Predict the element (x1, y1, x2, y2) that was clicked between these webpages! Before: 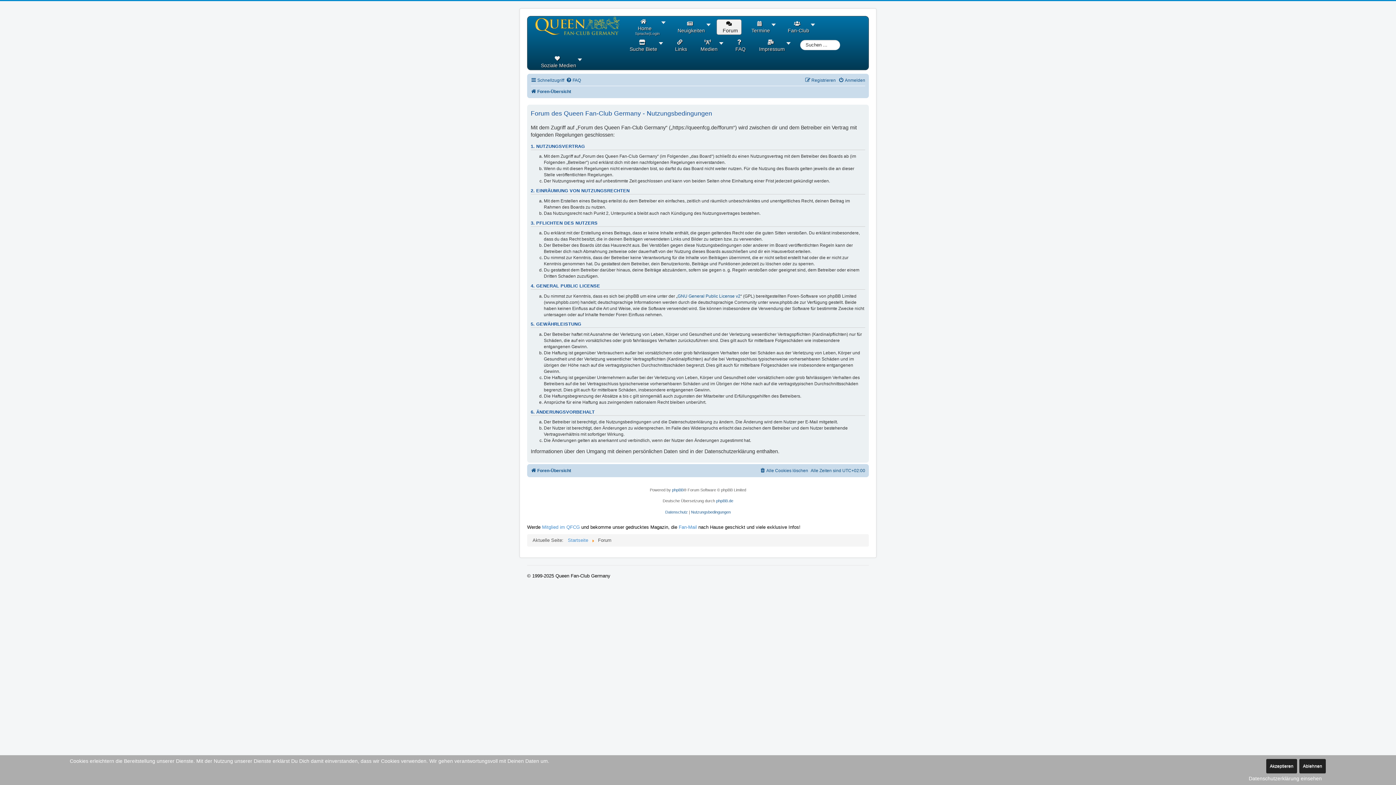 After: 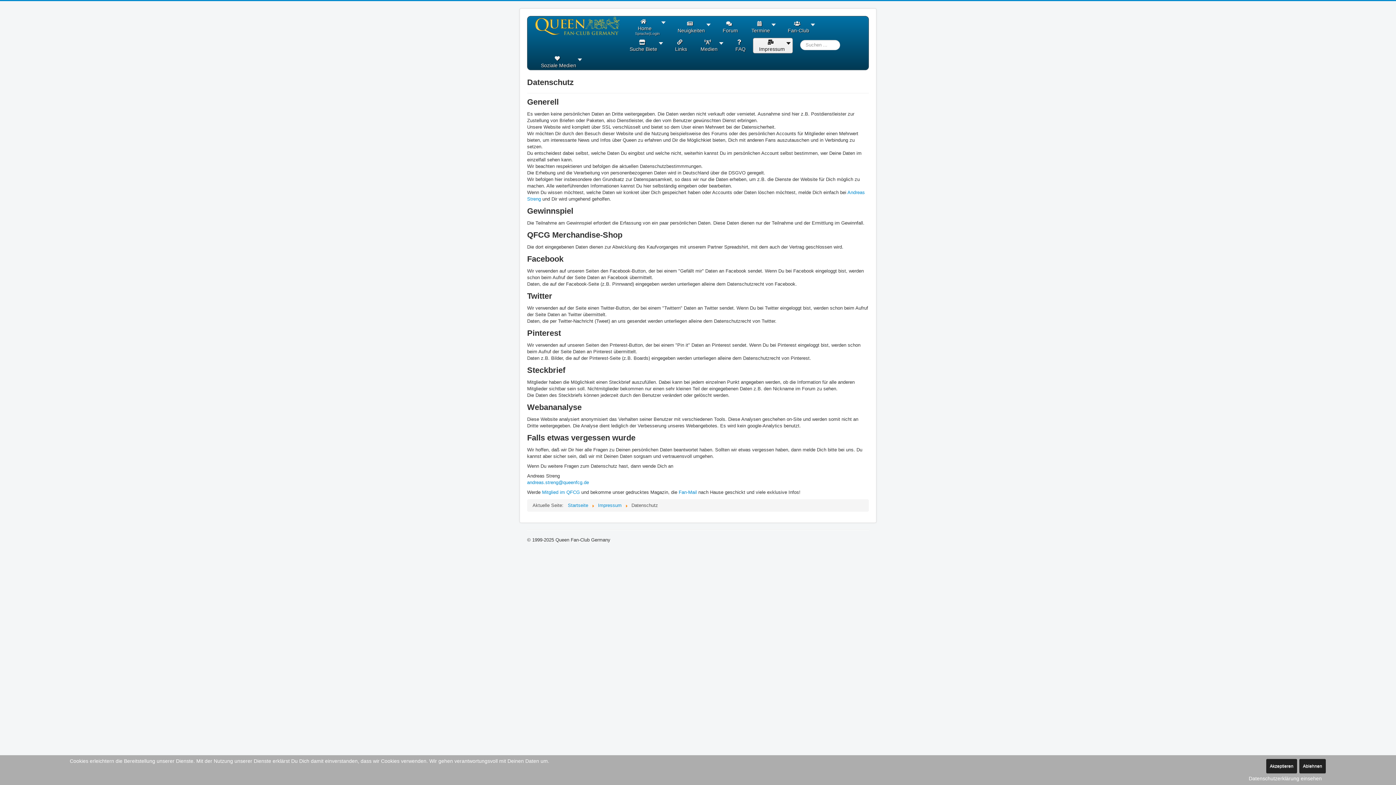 Action: label: Datenschutzerklärung einsehen bbox: (1249, 775, 1322, 782)